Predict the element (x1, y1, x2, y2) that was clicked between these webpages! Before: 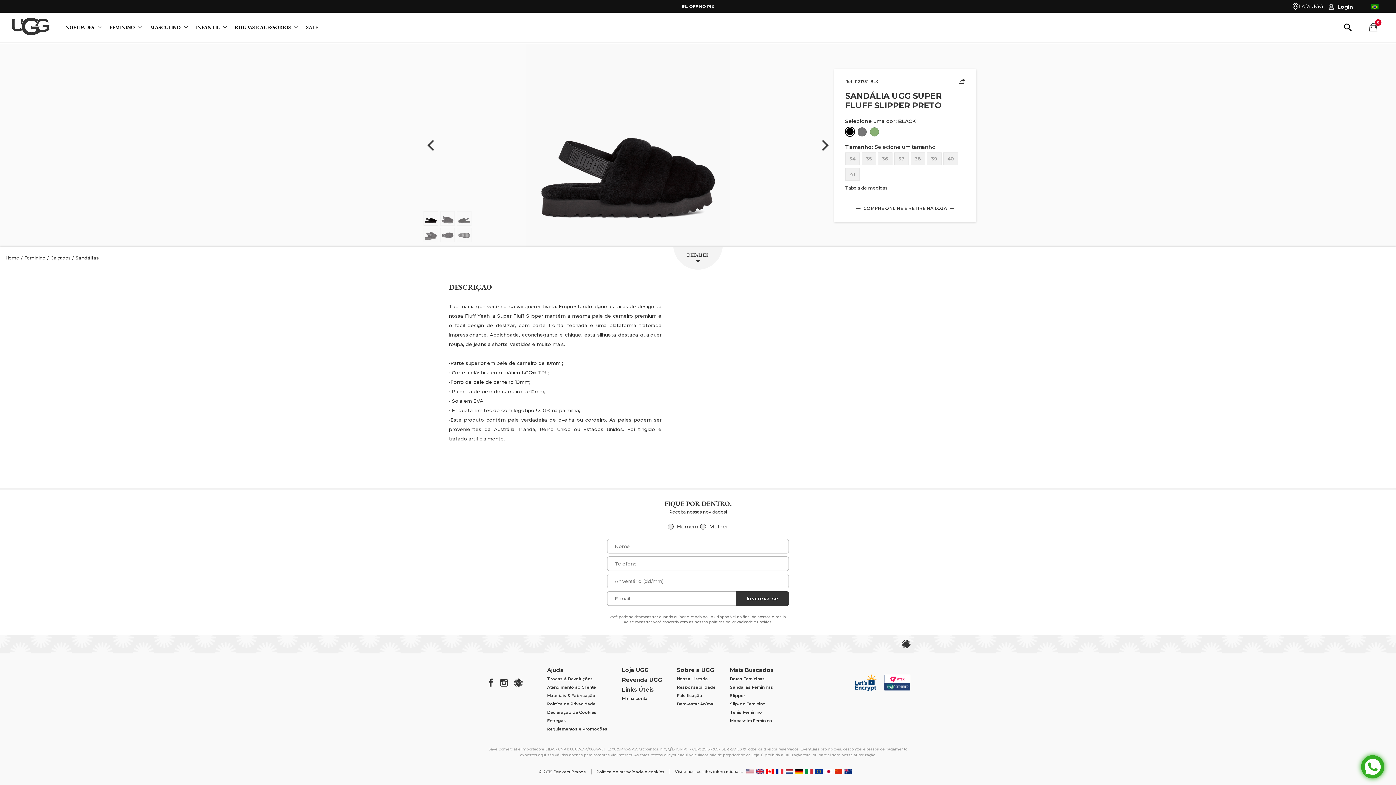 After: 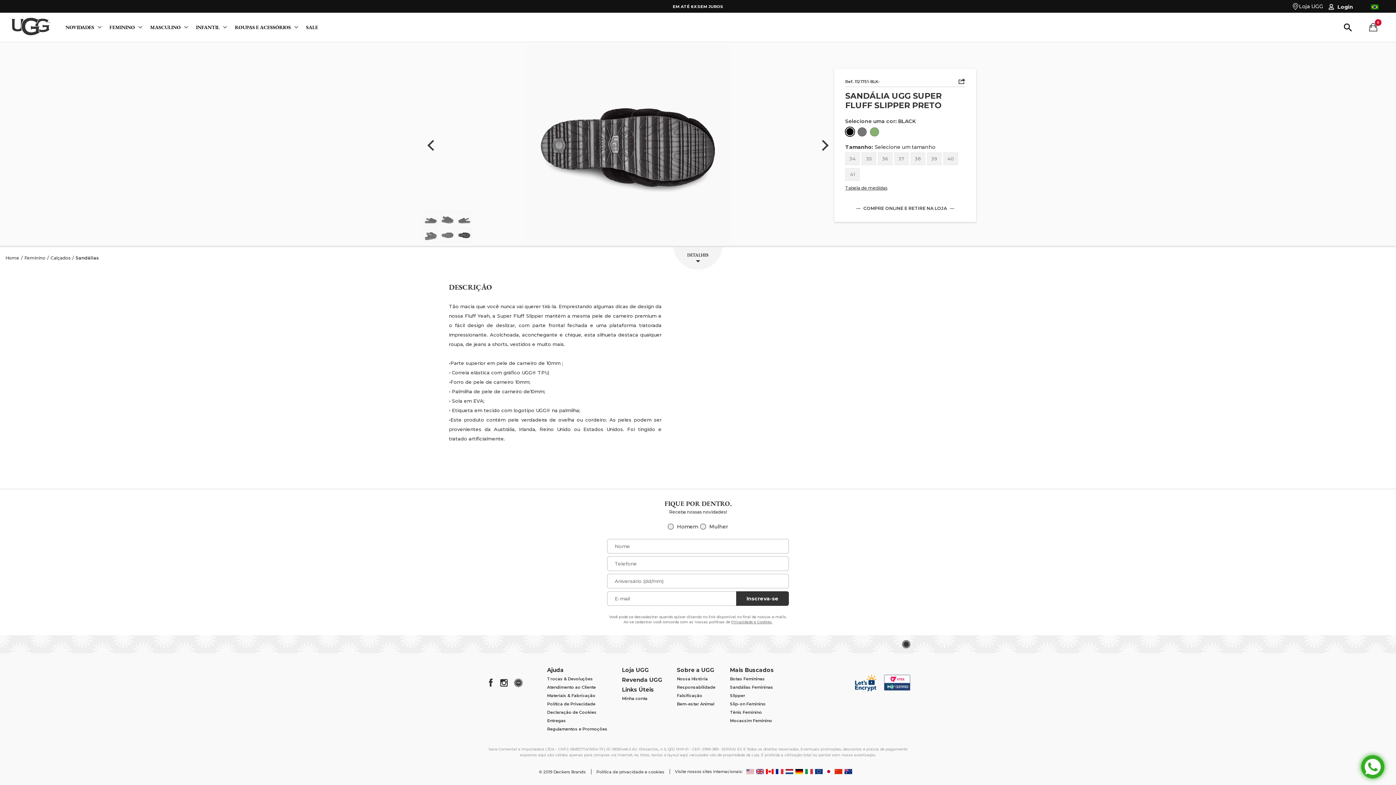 Action: label: Previous bbox: (421, 136, 440, 154)